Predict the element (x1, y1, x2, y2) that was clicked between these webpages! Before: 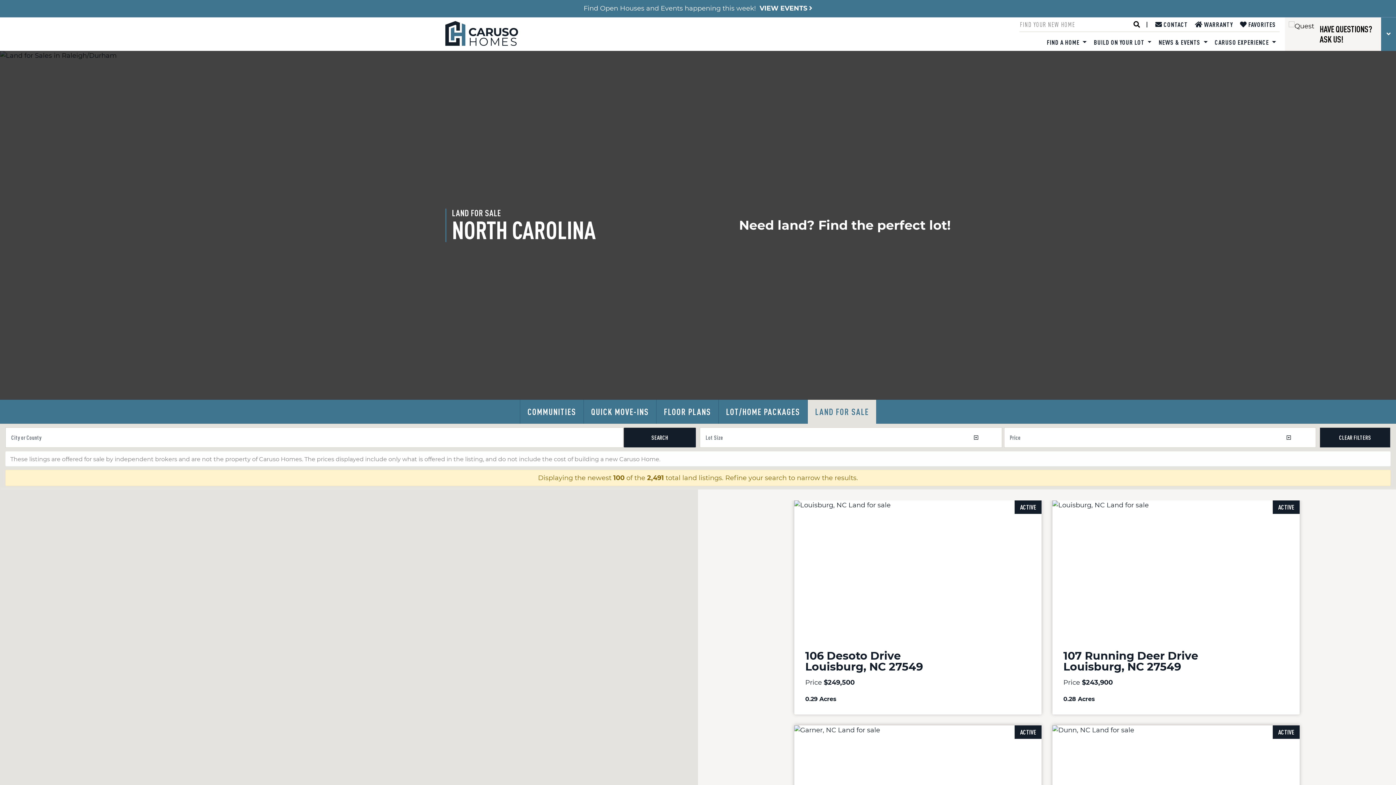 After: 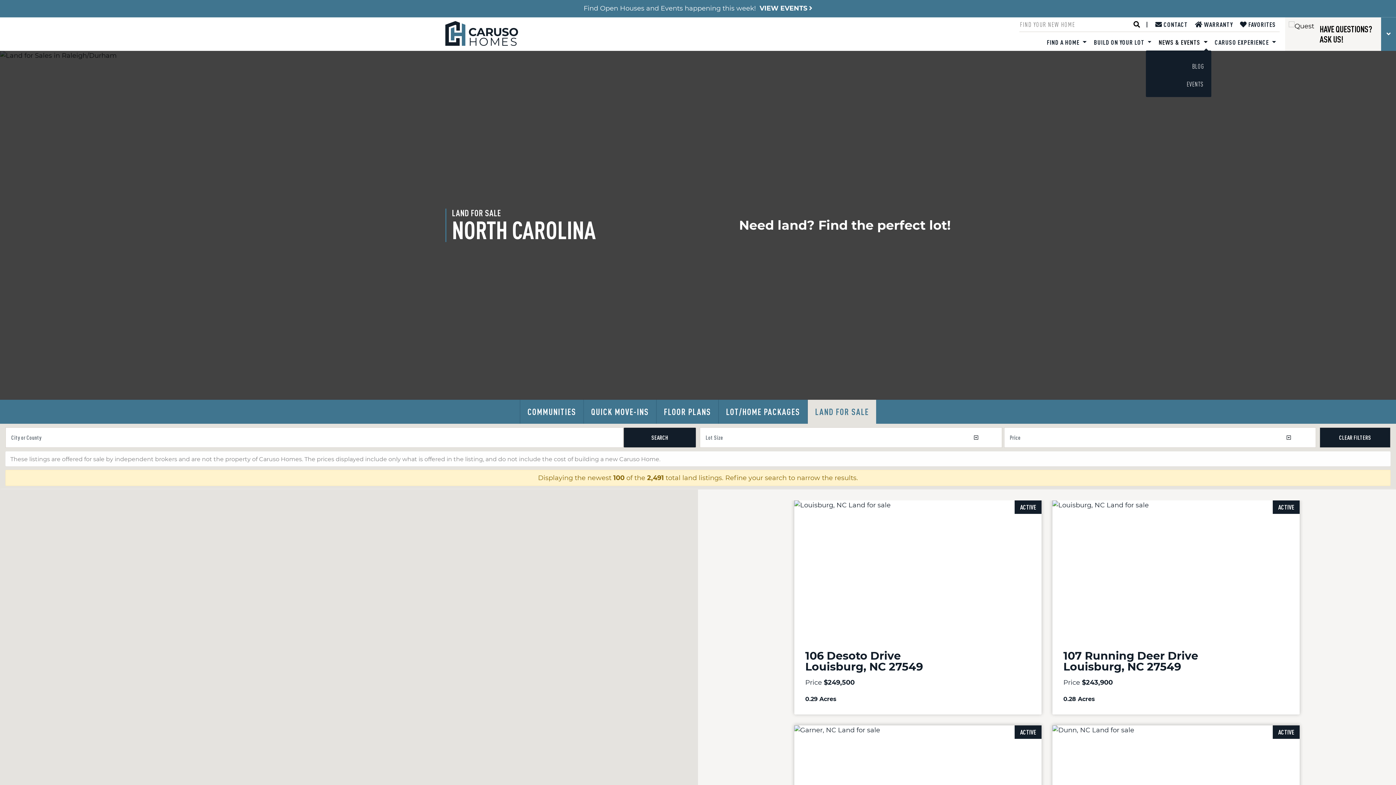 Action: bbox: (1155, 35, 1211, 49) label: NEWS & EVENTS 